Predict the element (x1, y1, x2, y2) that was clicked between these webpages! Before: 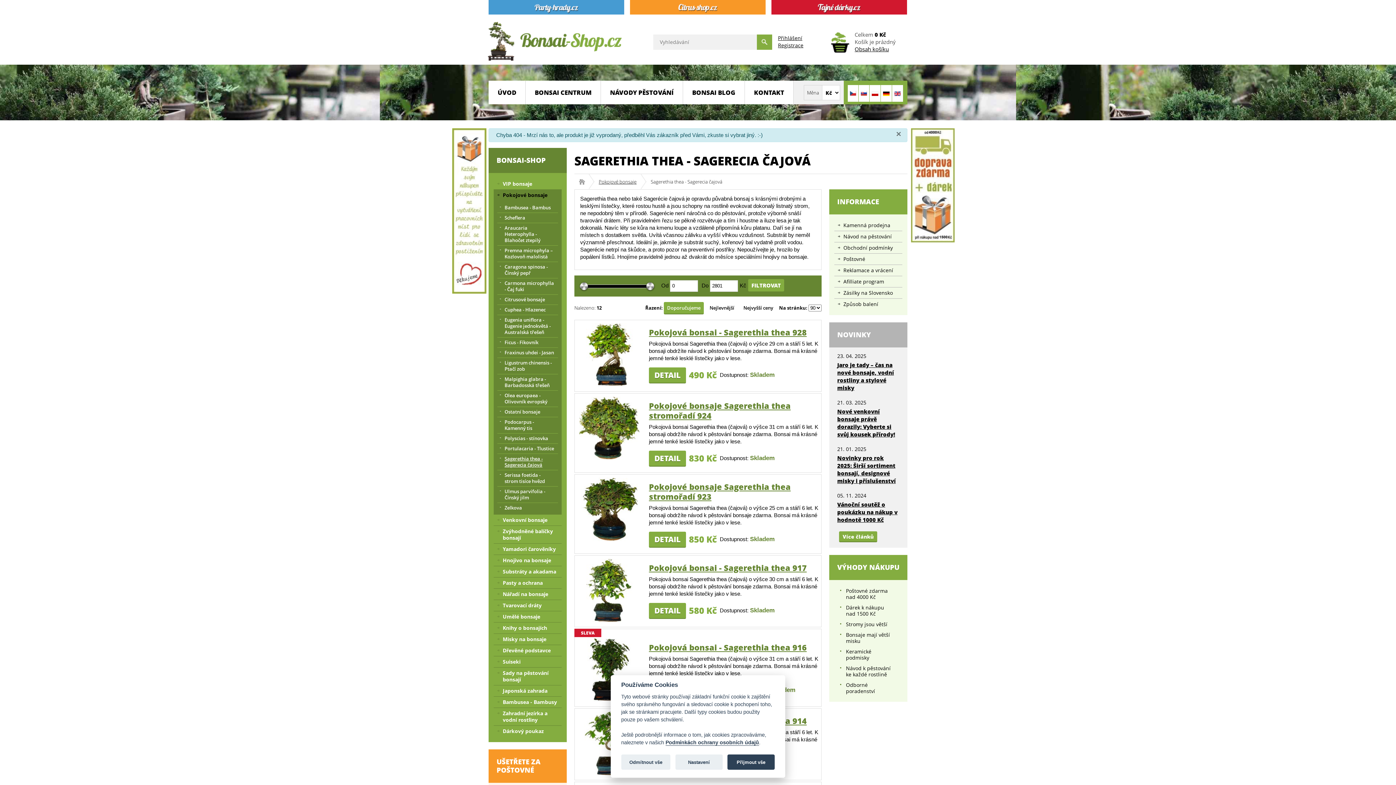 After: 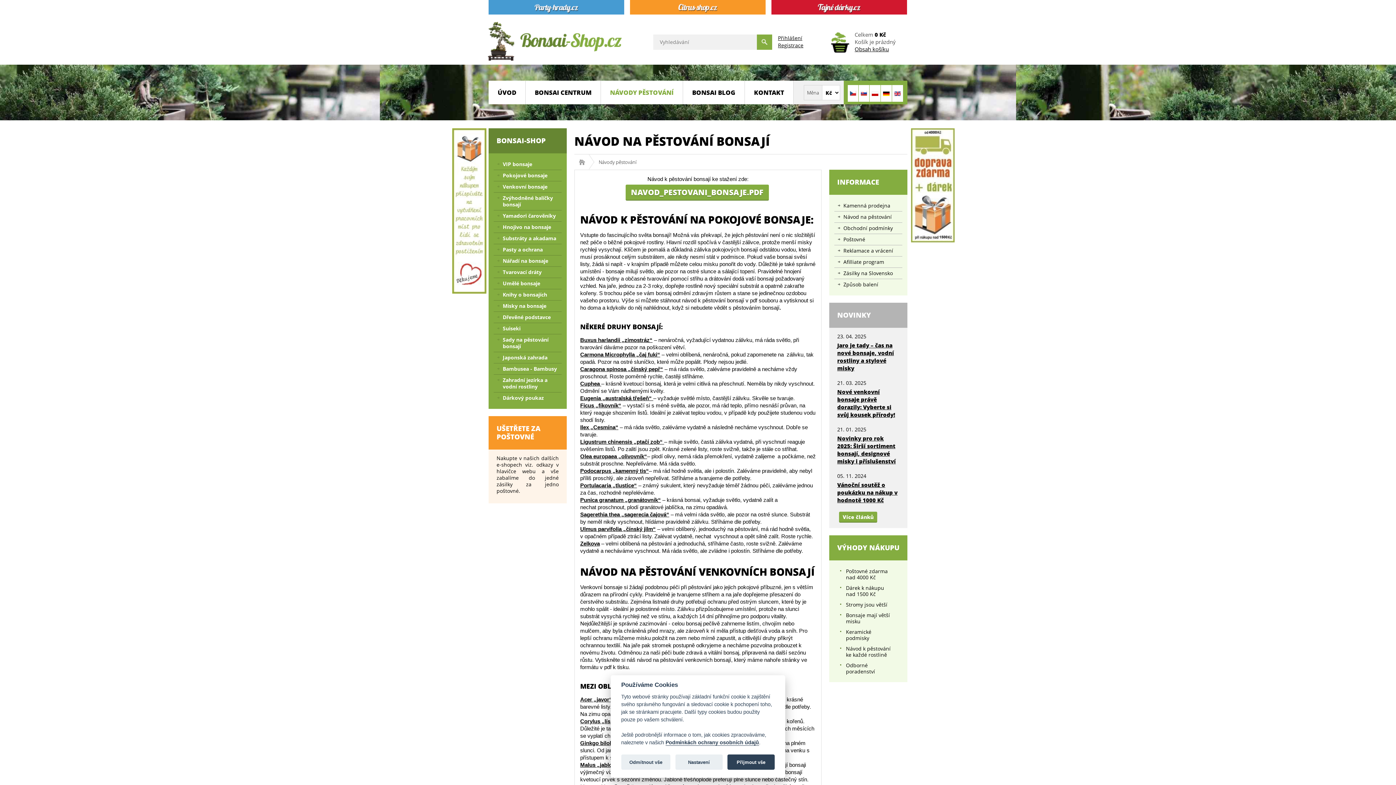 Action: label: NÁVODY PĚSTOVÁNÍ bbox: (601, 80, 683, 104)